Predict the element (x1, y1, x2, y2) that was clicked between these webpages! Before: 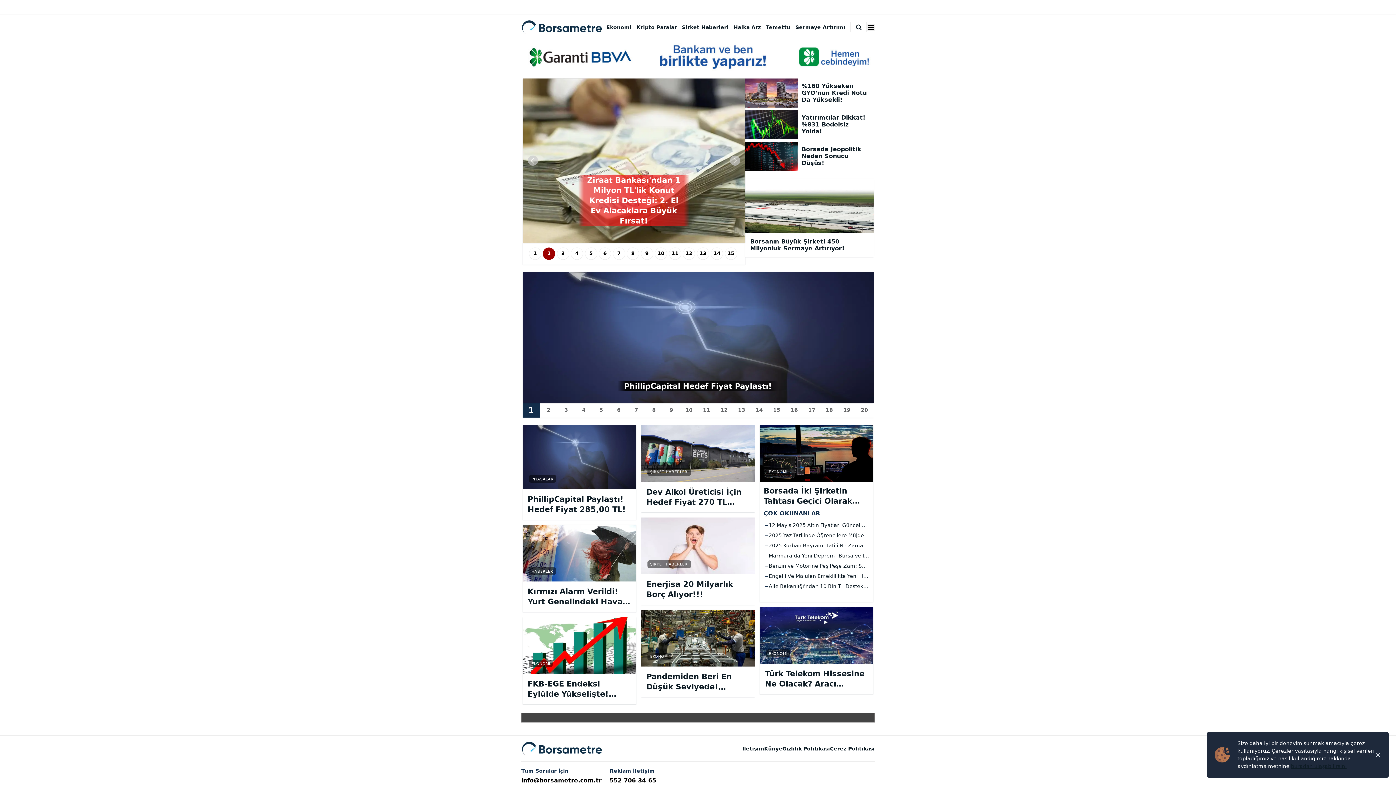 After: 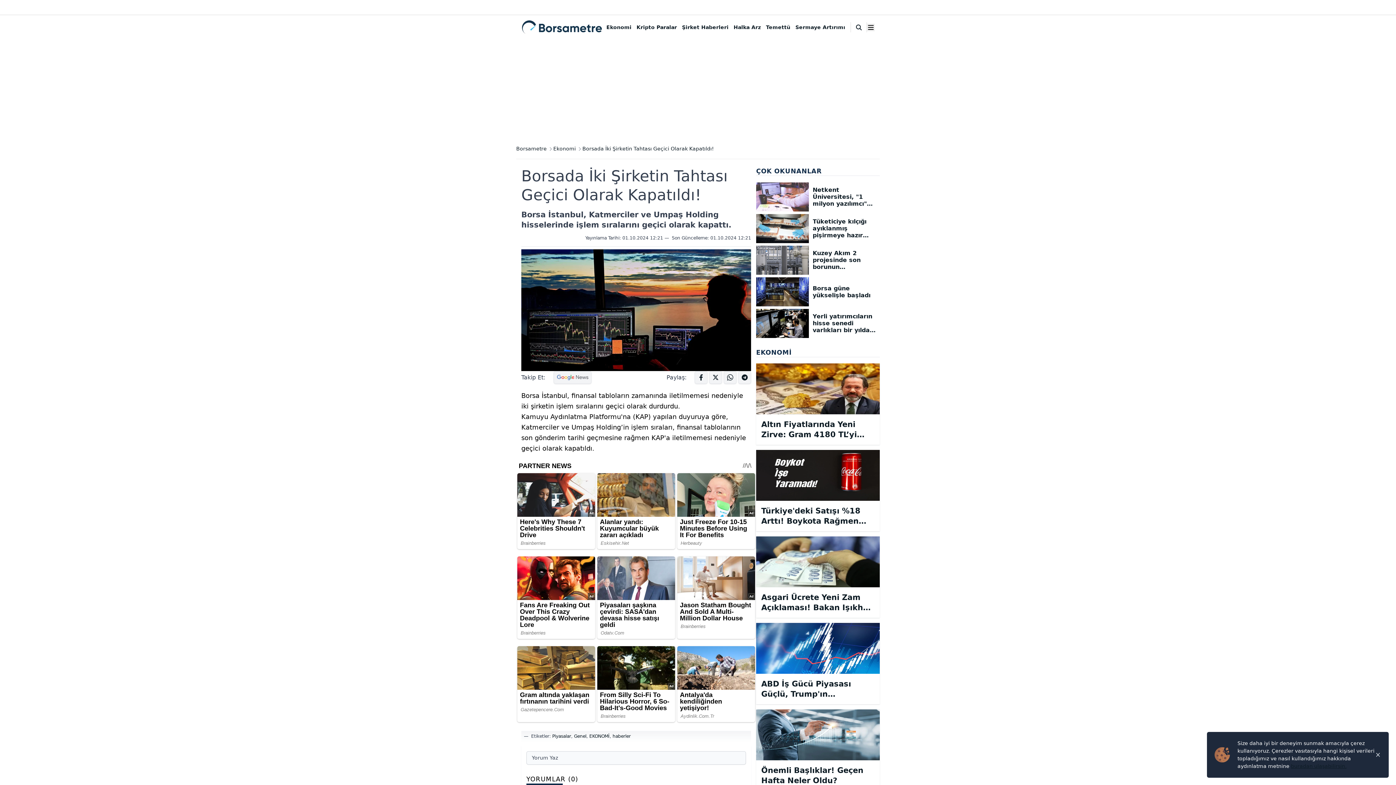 Action: bbox: (763, 486, 869, 506) label: Borsada İki Şirketin Tahtası Geçici Olarak Kapatıldı!